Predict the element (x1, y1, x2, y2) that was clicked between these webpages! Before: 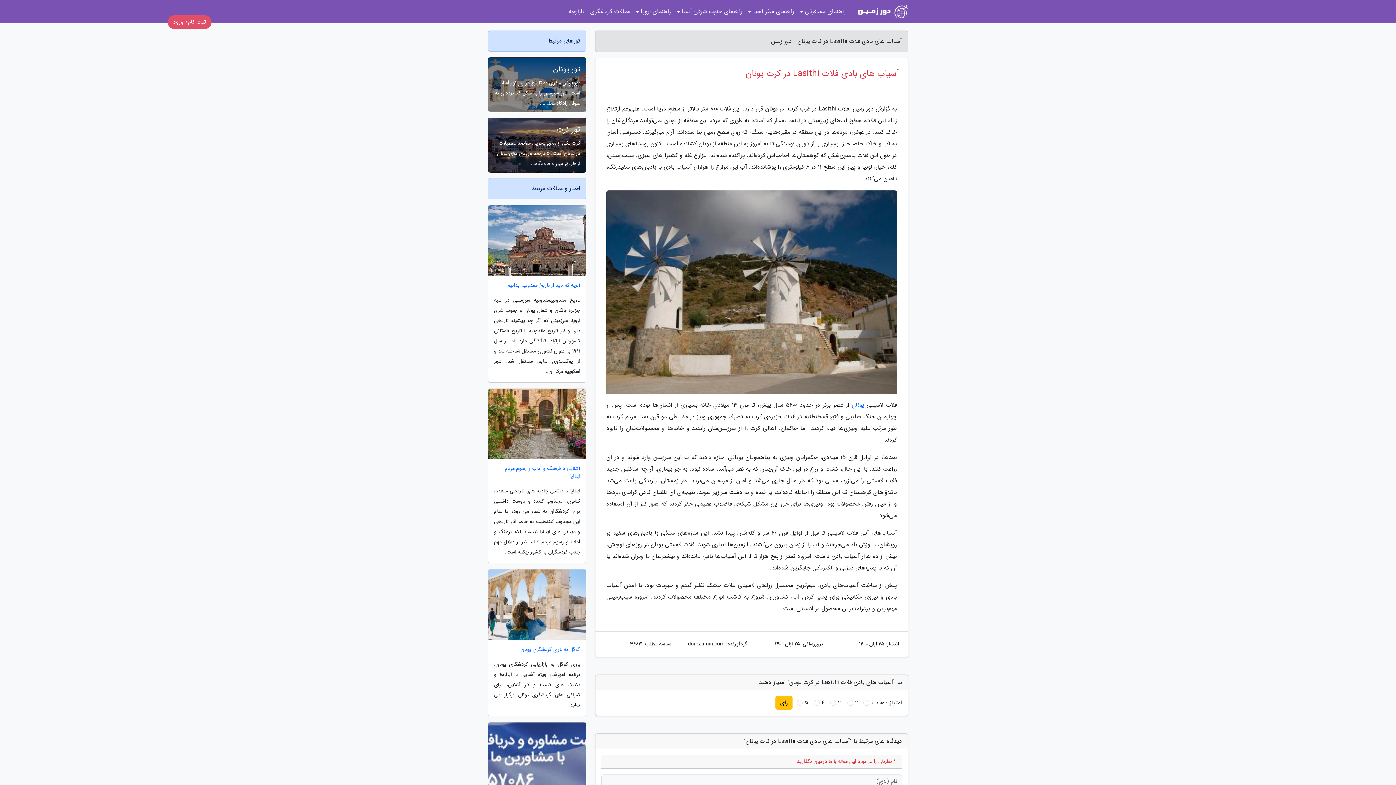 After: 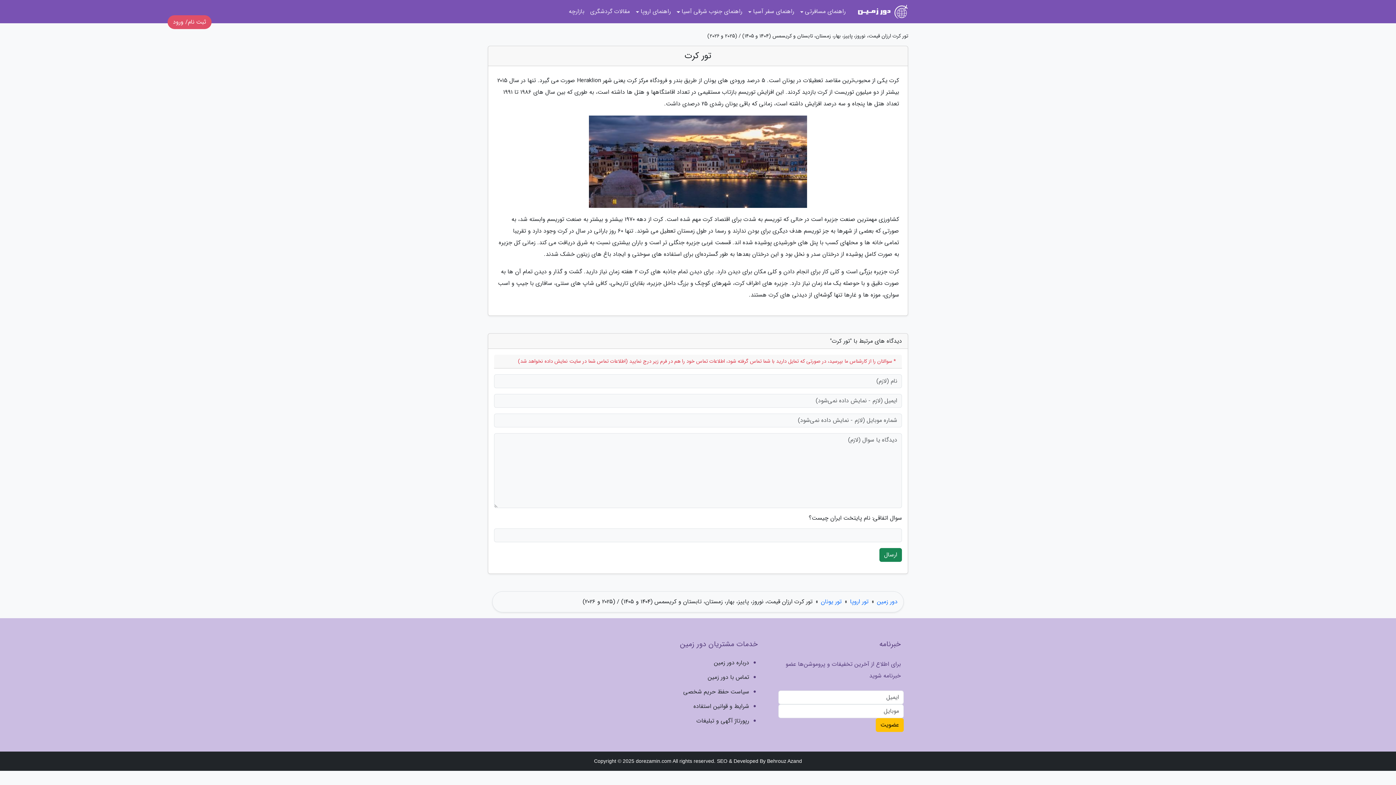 Action: label: تور کرت bbox: (557, 124, 580, 135)